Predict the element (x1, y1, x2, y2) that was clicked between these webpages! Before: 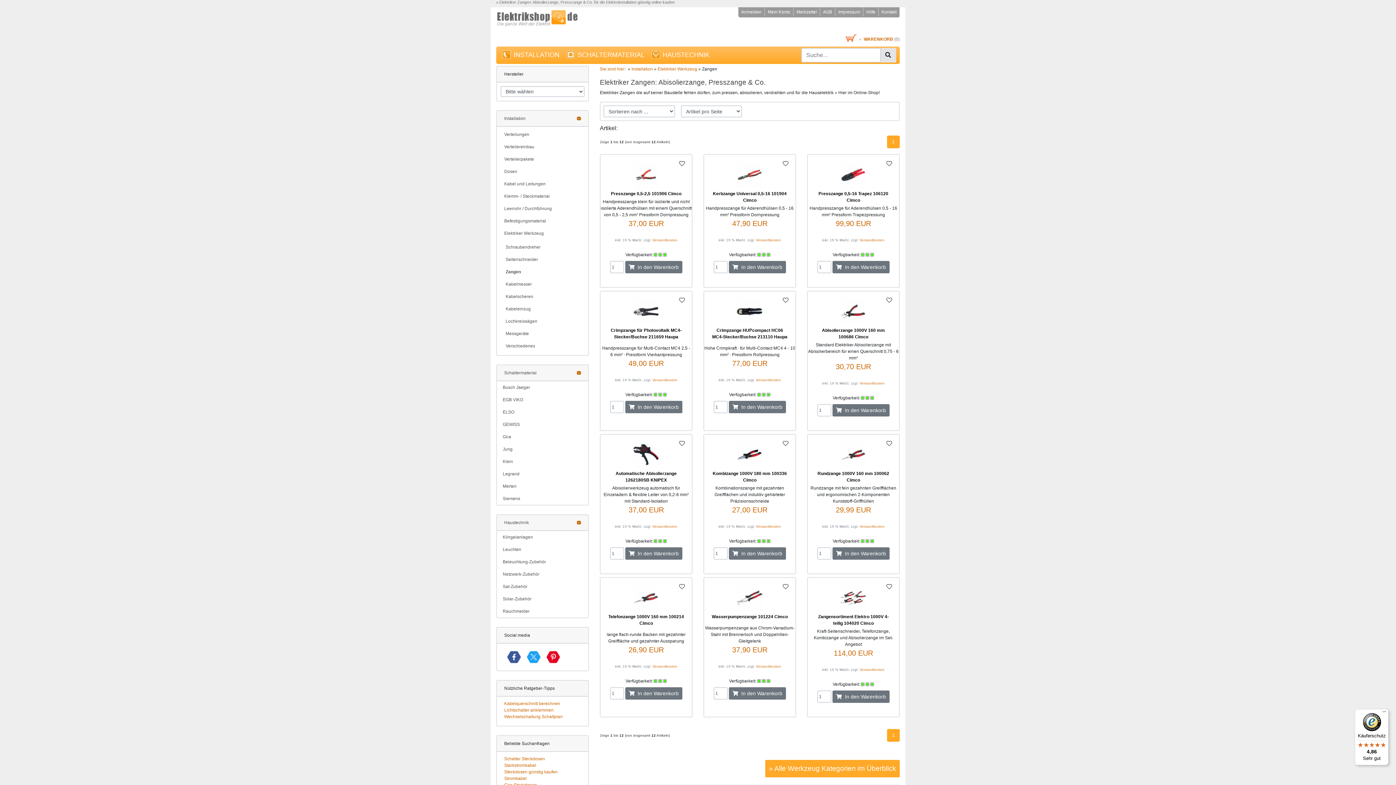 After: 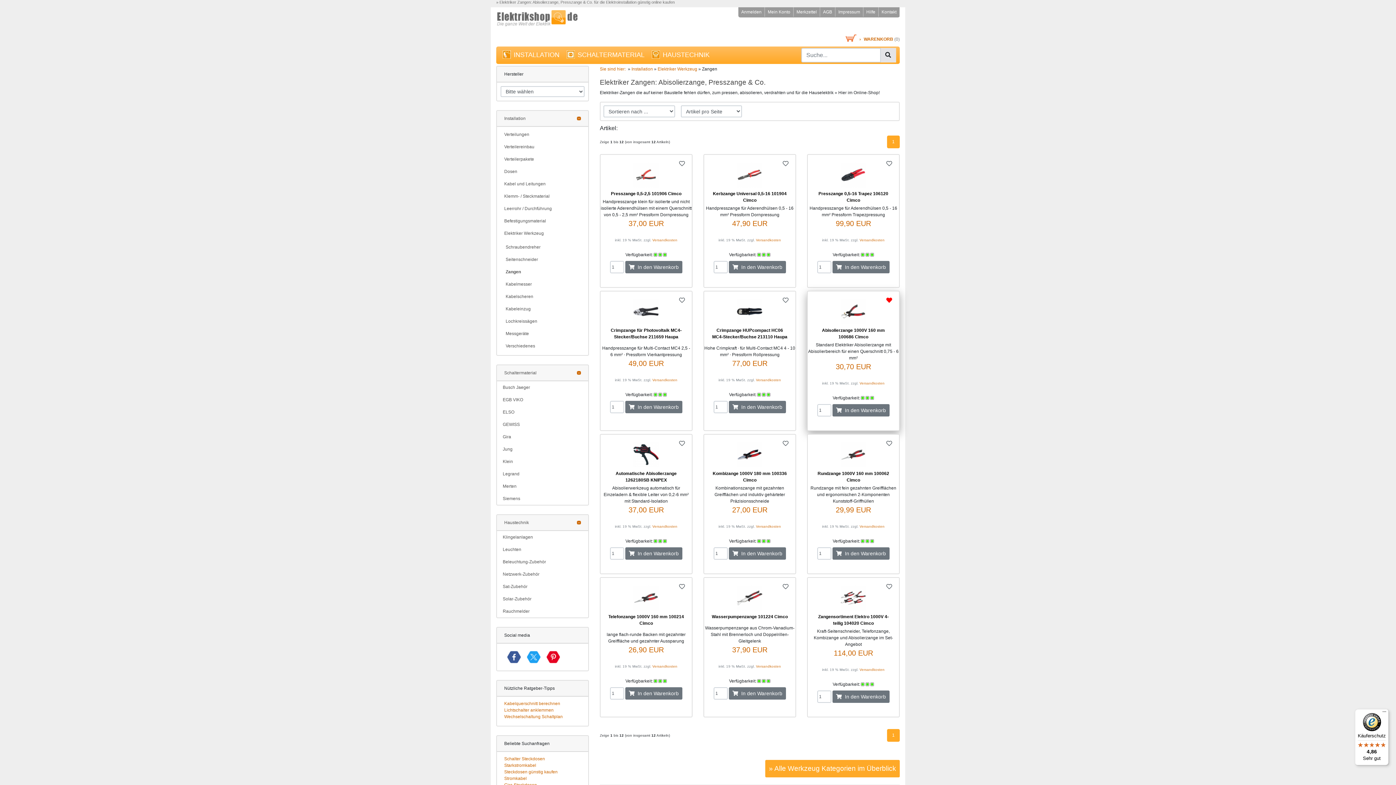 Action: bbox: (881, 293, 897, 308)